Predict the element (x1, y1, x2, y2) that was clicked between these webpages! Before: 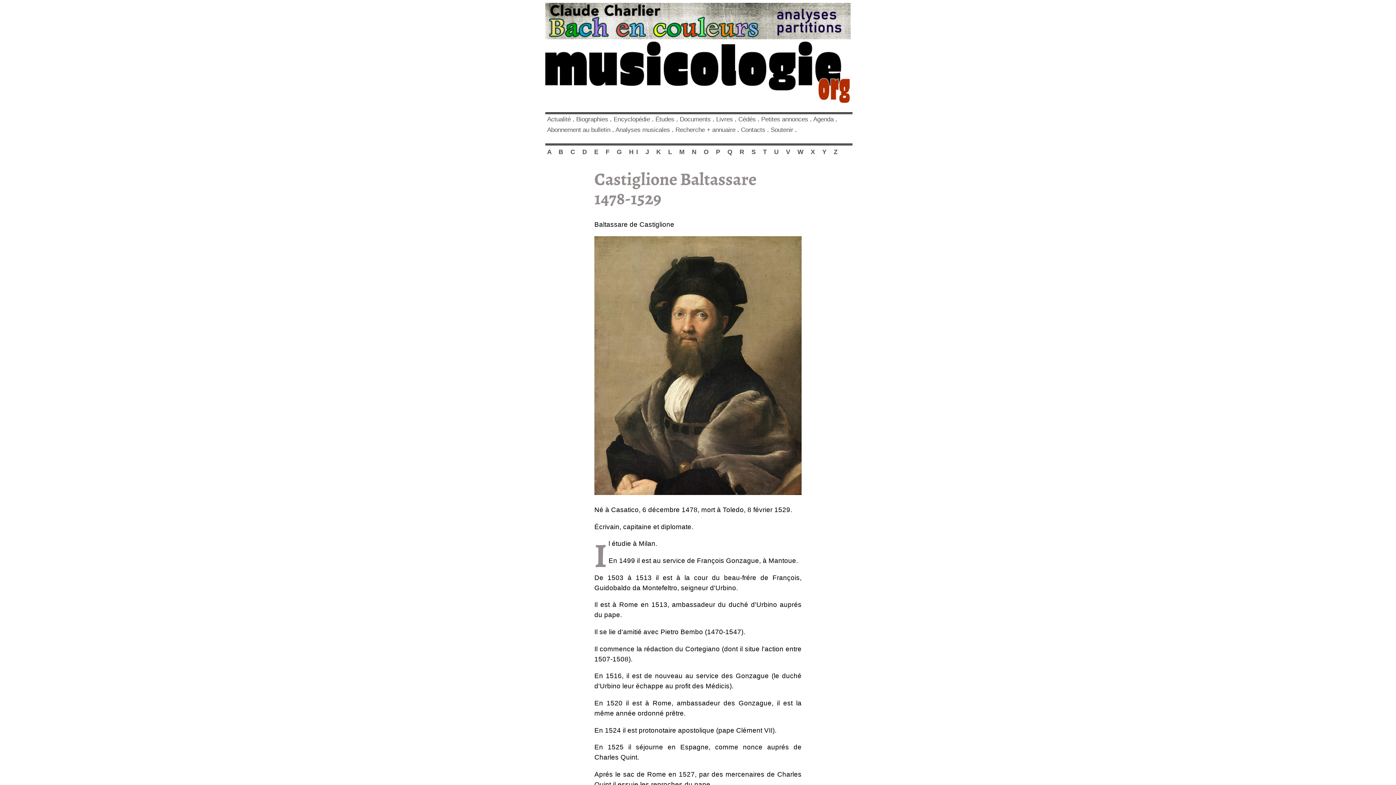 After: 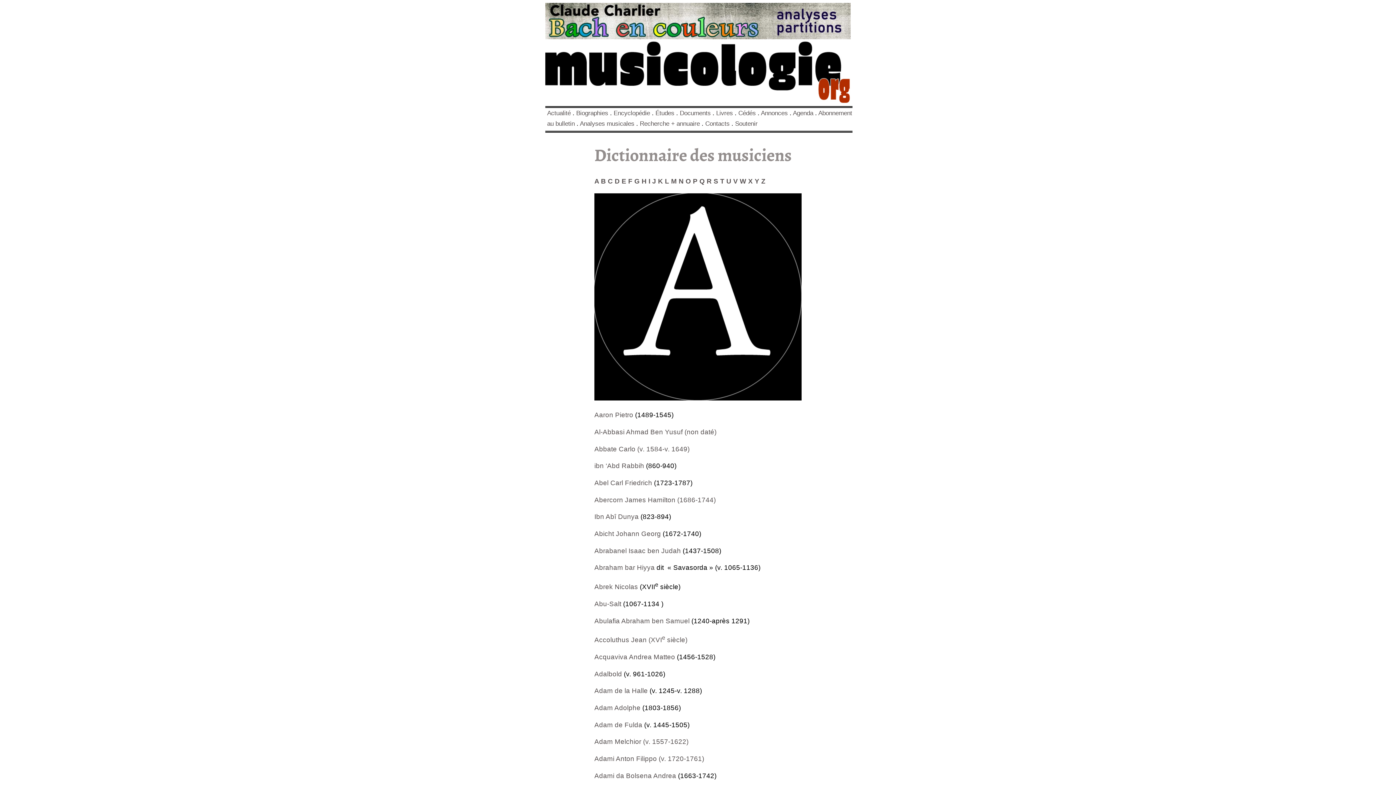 Action: bbox: (547, 148, 558, 155) label: A 